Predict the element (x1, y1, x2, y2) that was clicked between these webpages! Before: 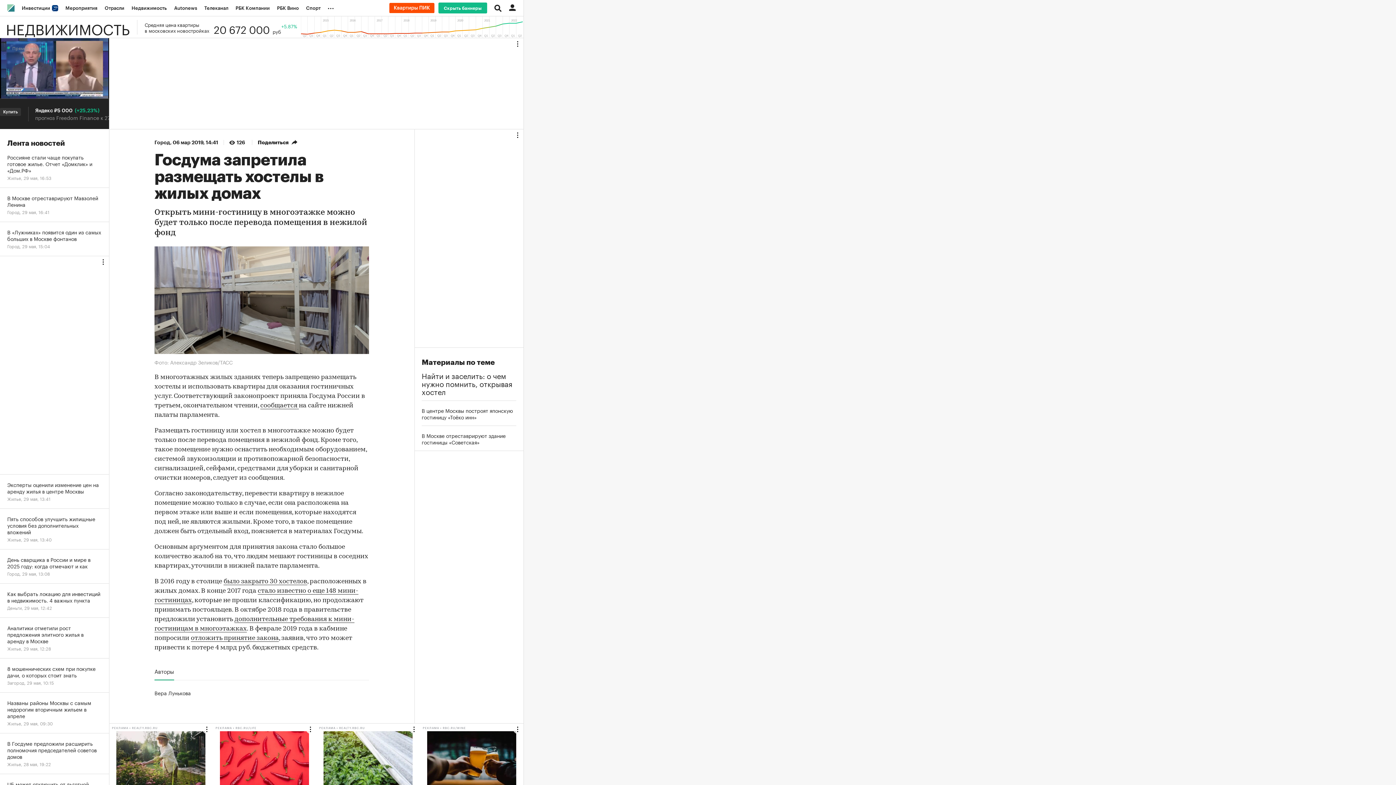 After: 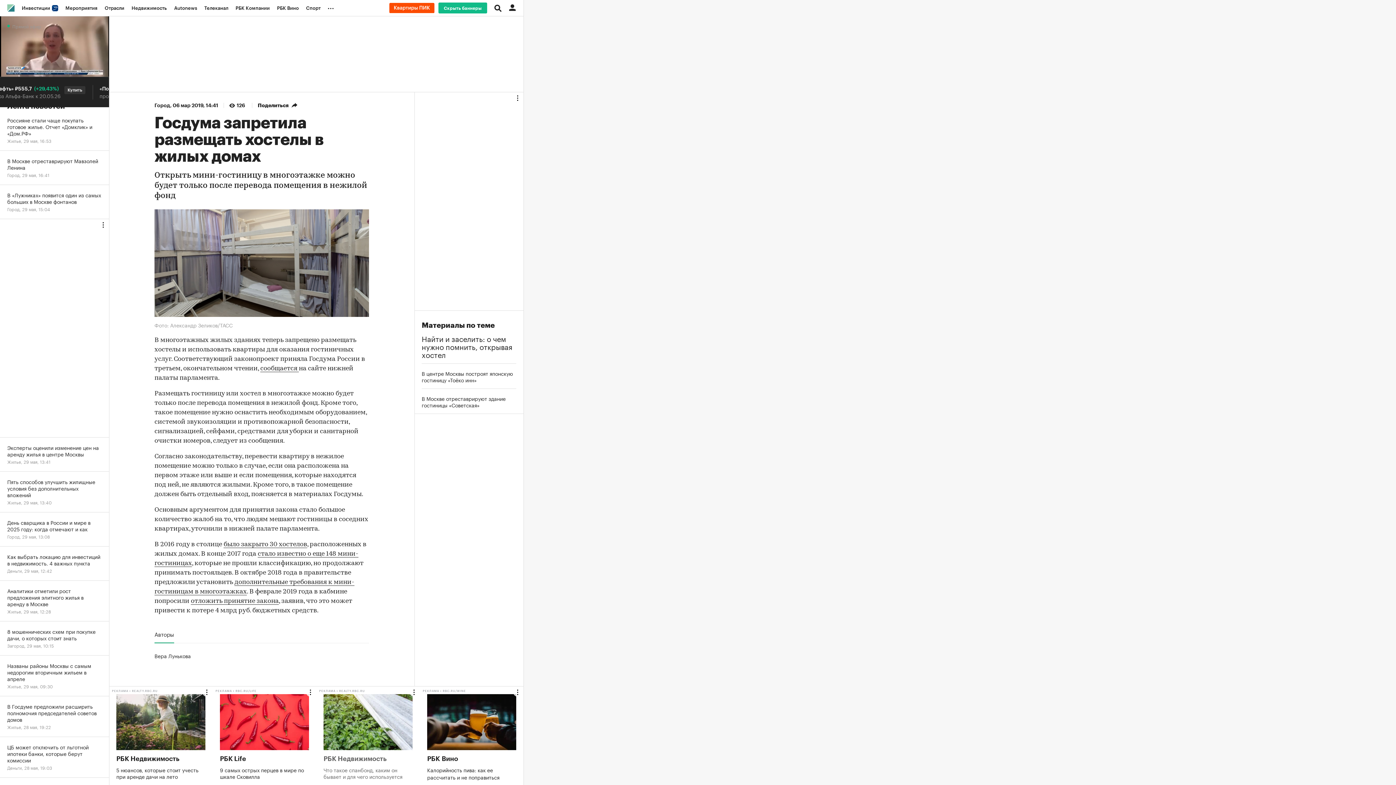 Action: bbox: (316, 724, 420, 822) label: РБК Недвижимость
Что такое спанбонд, каким он бывает и для чего используется  